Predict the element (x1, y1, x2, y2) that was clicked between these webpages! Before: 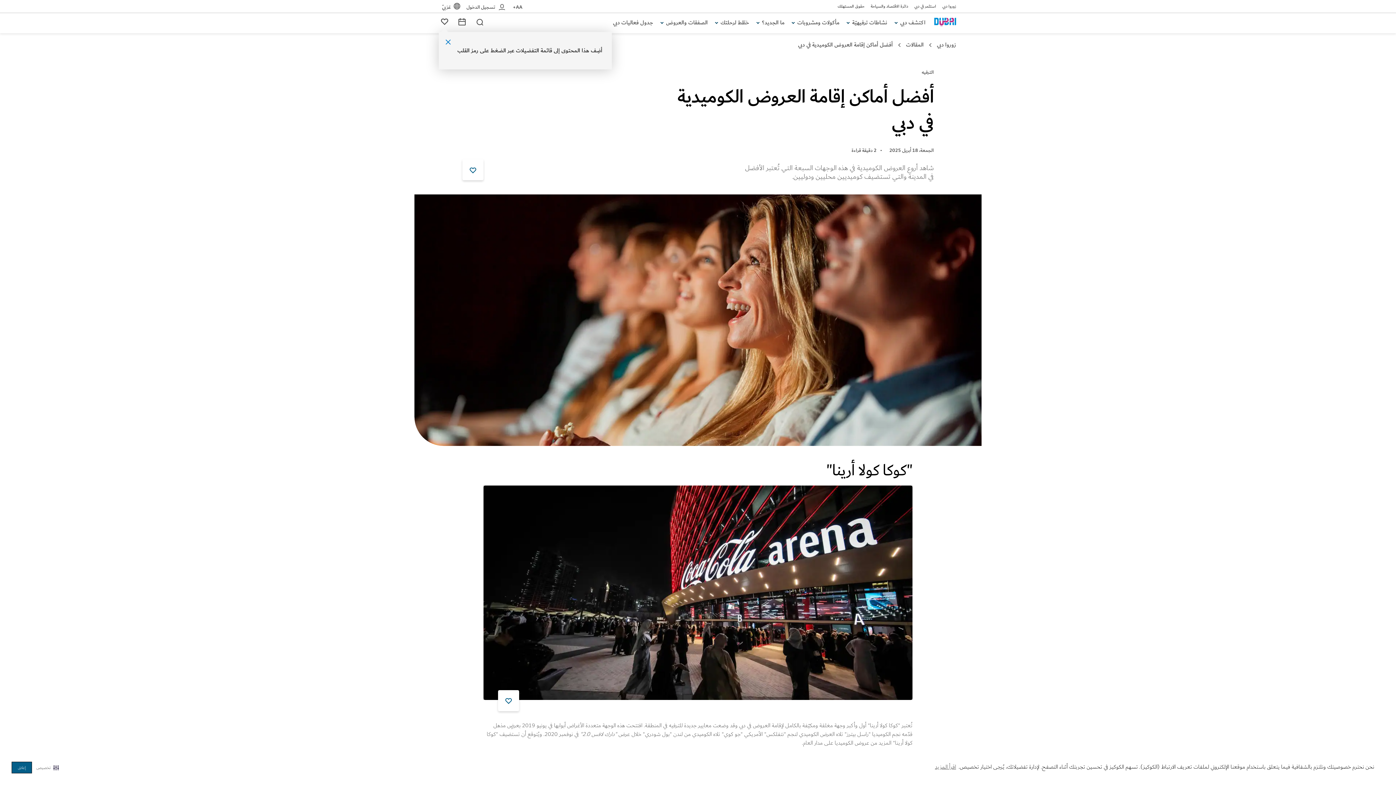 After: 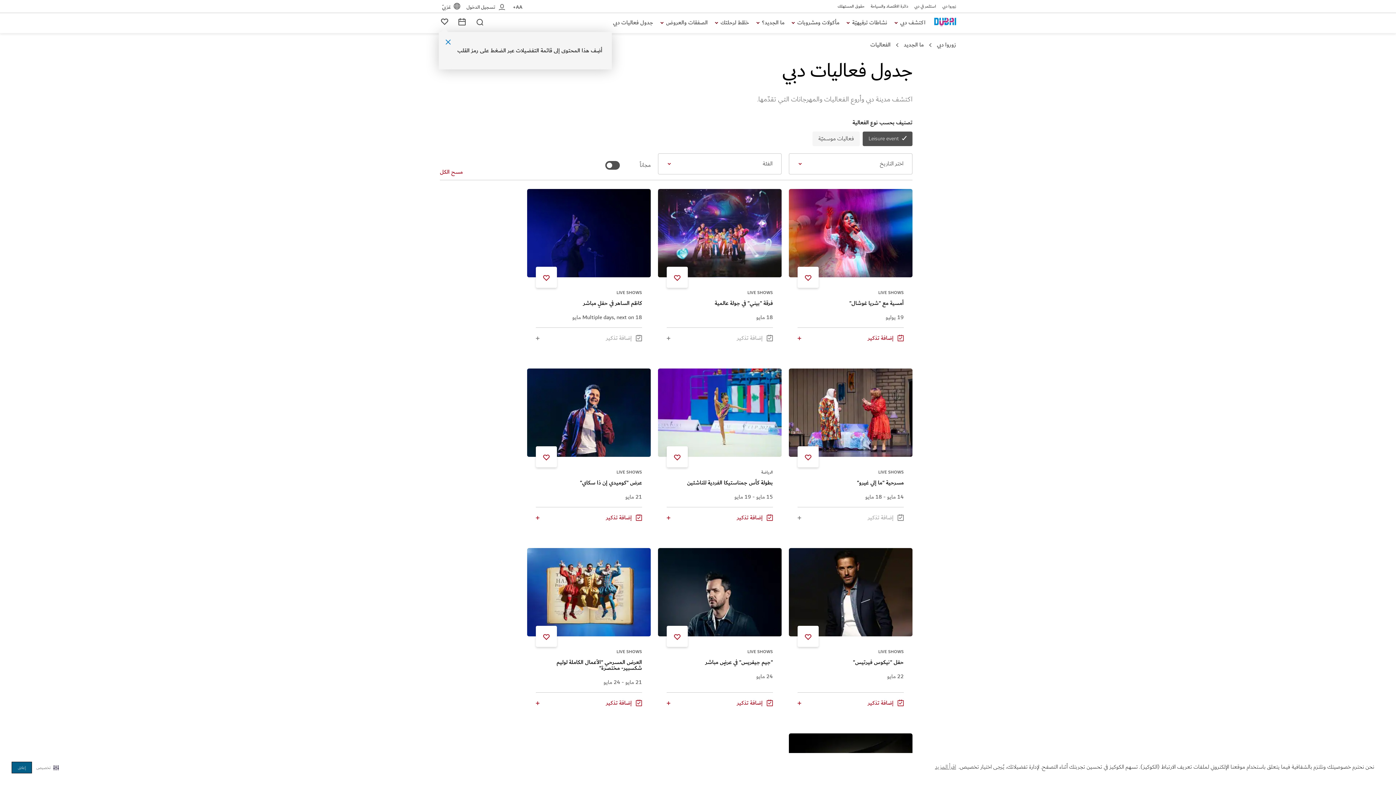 Action: bbox: (613, 18, 653, 26) label: جدول فعاليات دبي